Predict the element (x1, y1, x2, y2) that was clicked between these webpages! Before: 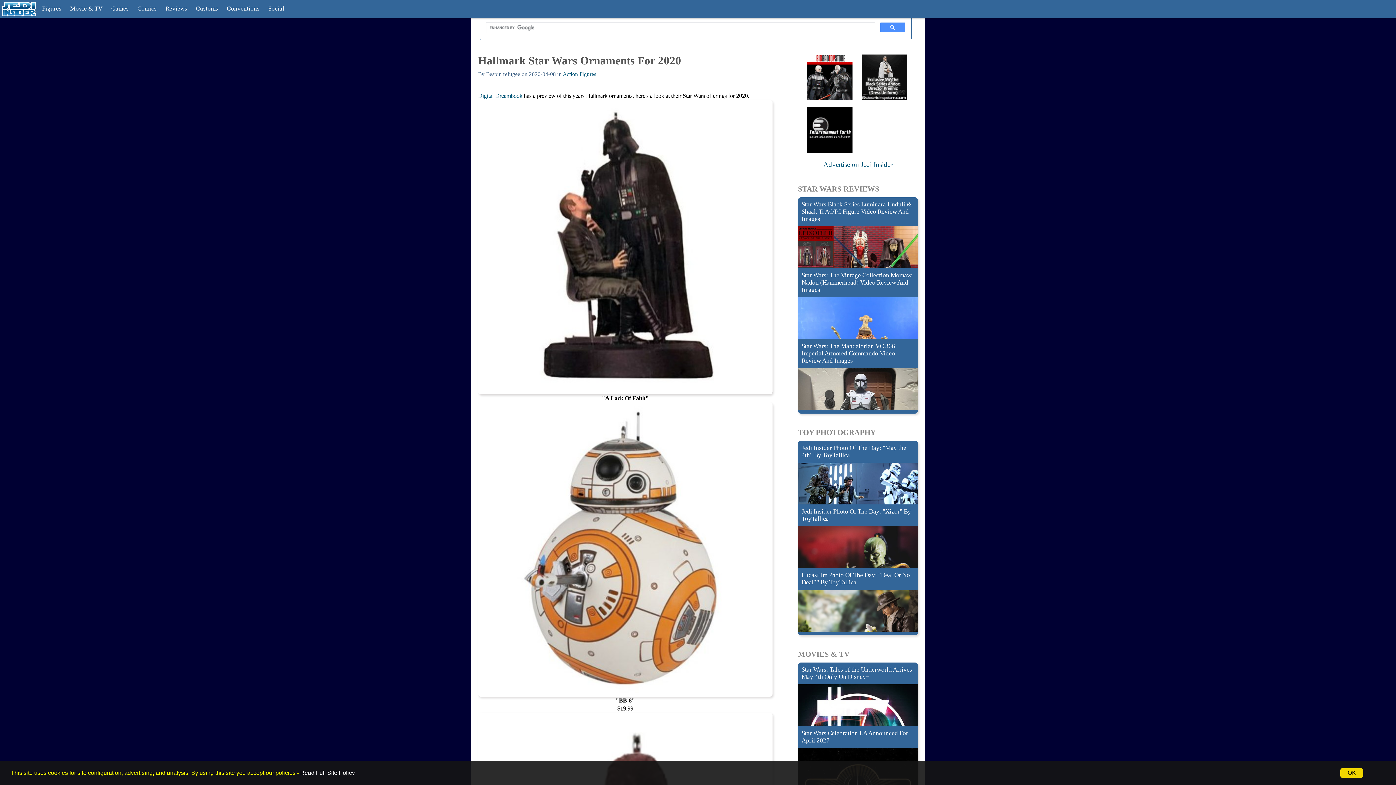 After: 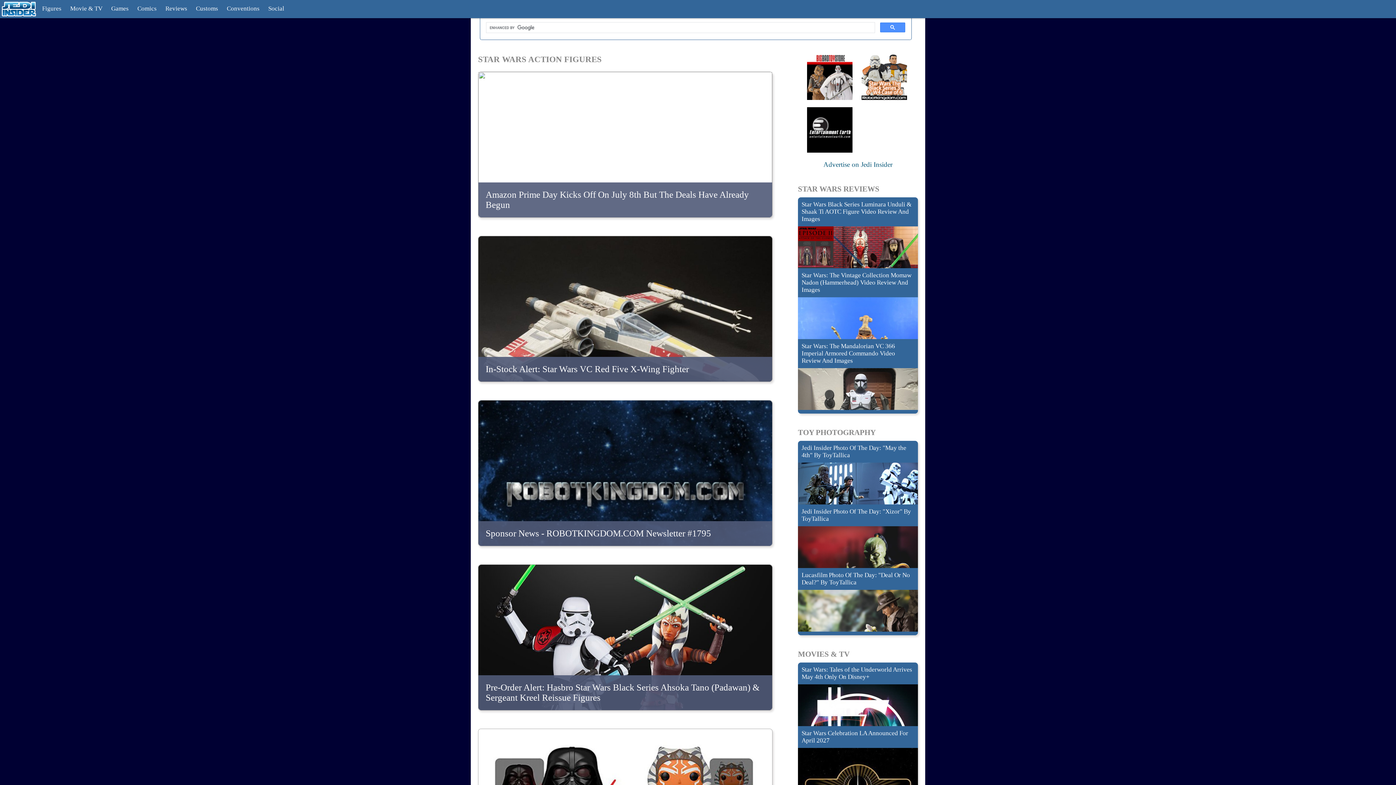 Action: label: Figures bbox: (37, 0, 65, 18)